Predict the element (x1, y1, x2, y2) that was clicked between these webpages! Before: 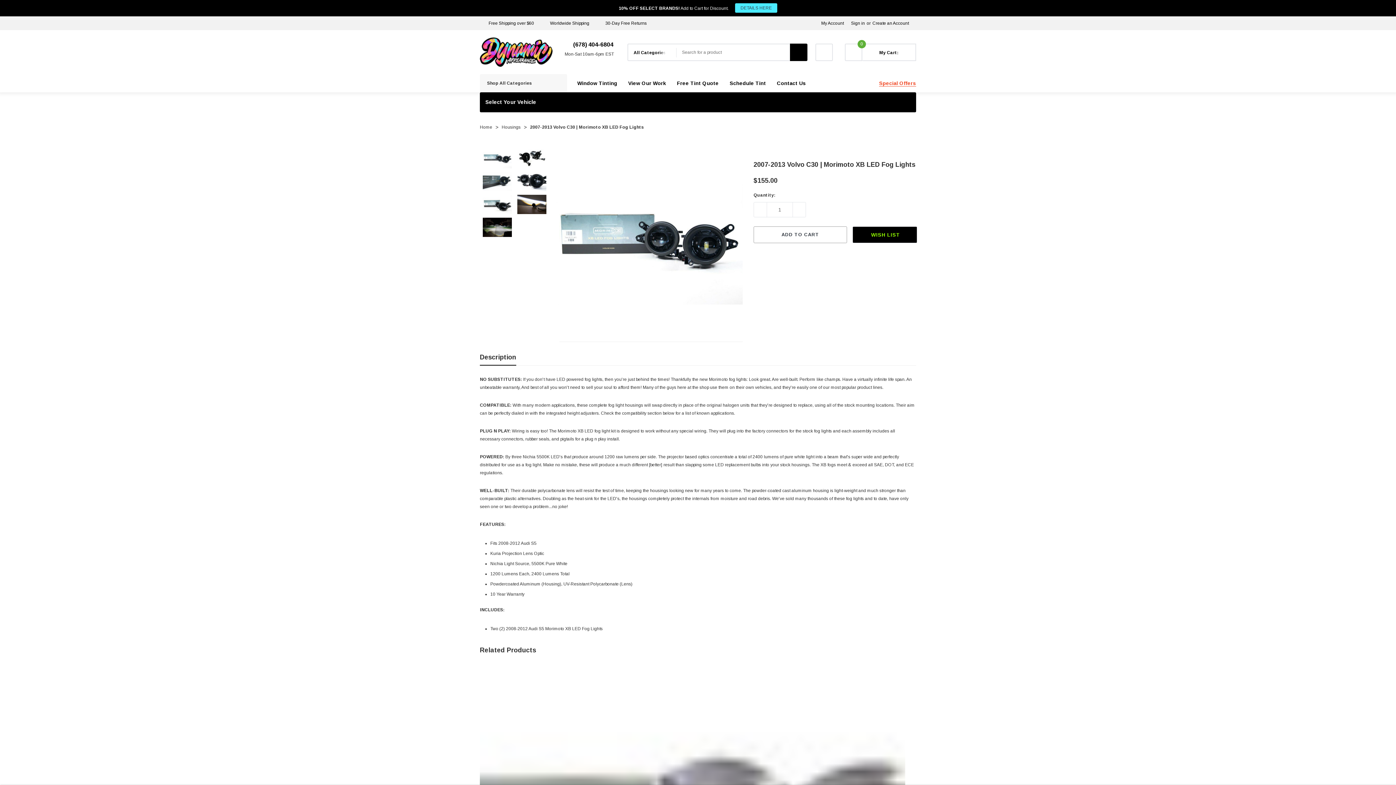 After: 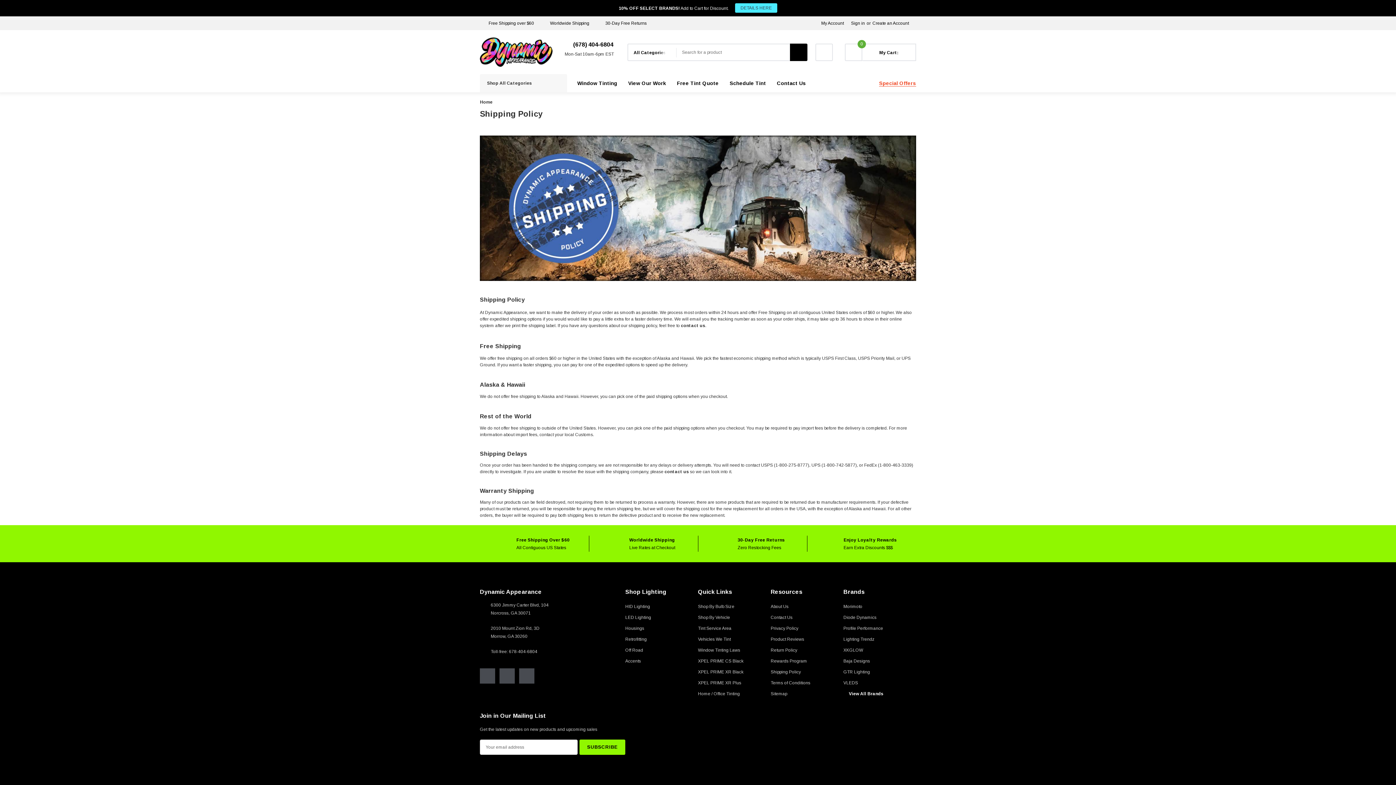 Action: label: Free Shipping over $60 bbox: (480, 16, 534, 30)